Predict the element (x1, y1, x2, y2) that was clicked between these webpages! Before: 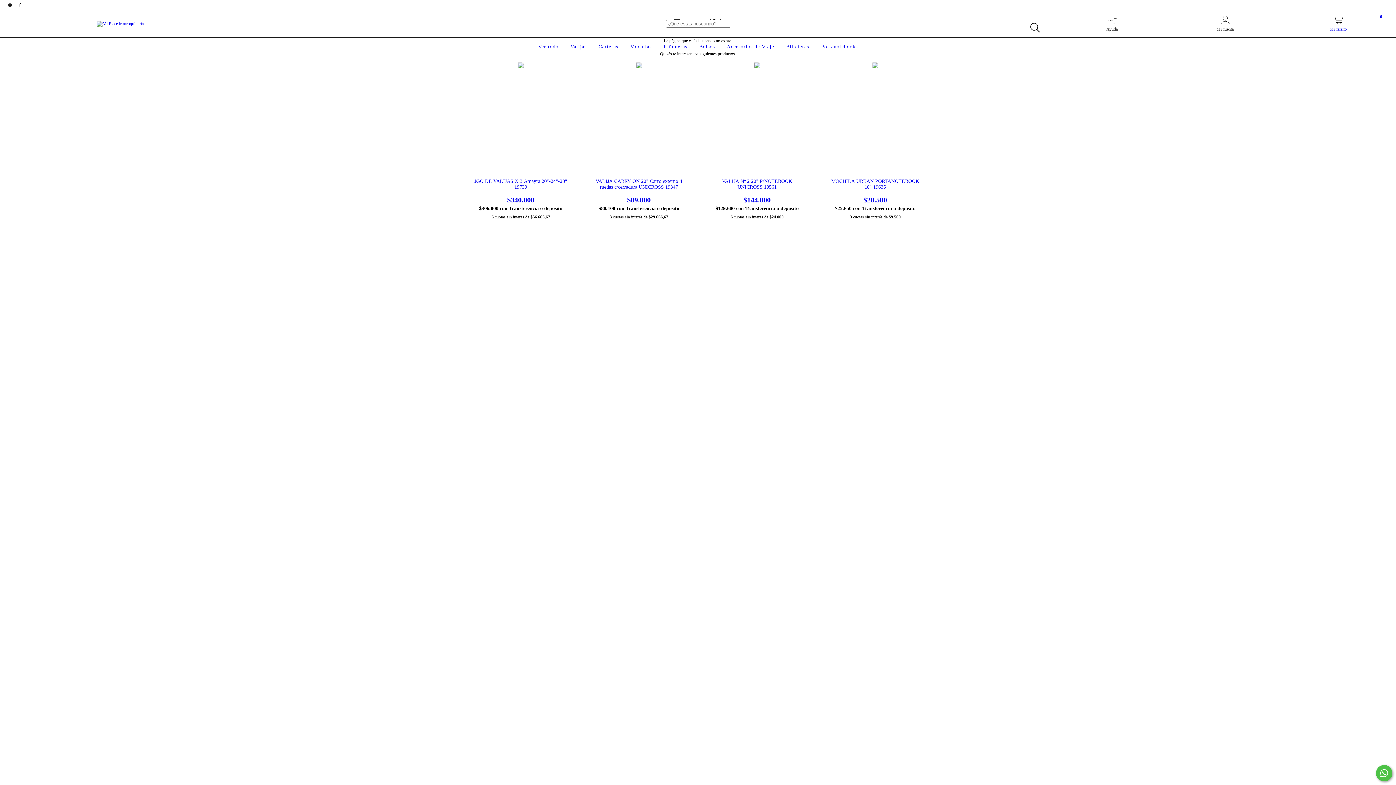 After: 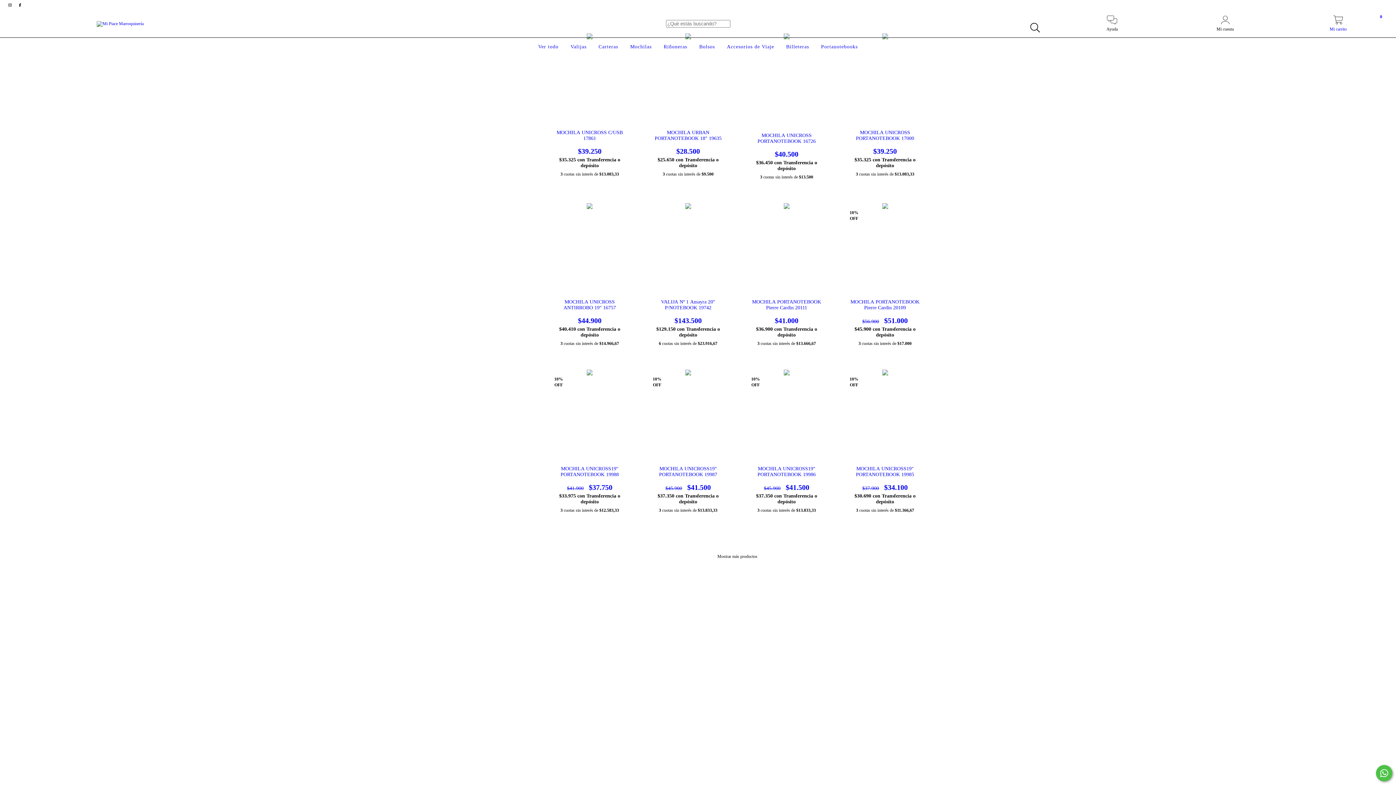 Action: bbox: (819, 44, 859, 49) label: Portanotebooks